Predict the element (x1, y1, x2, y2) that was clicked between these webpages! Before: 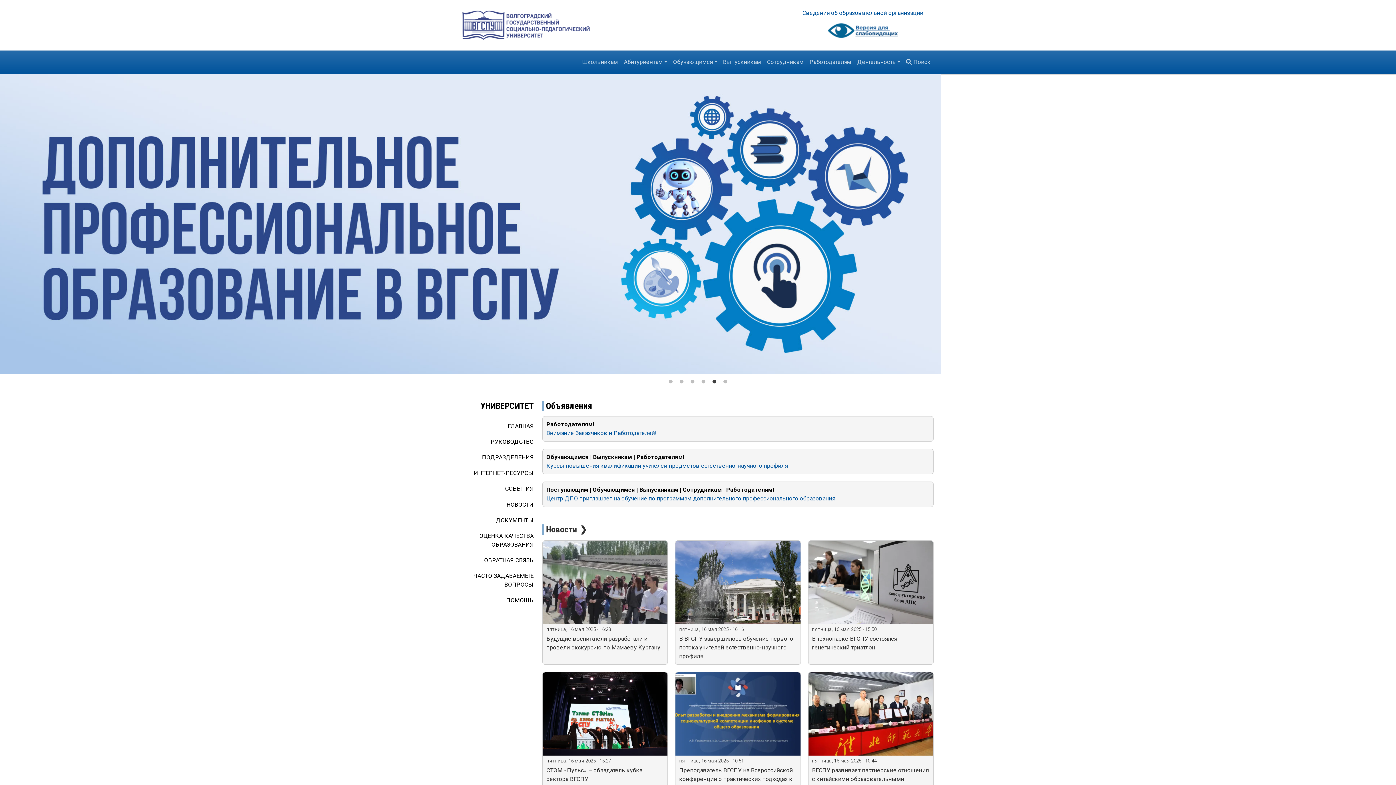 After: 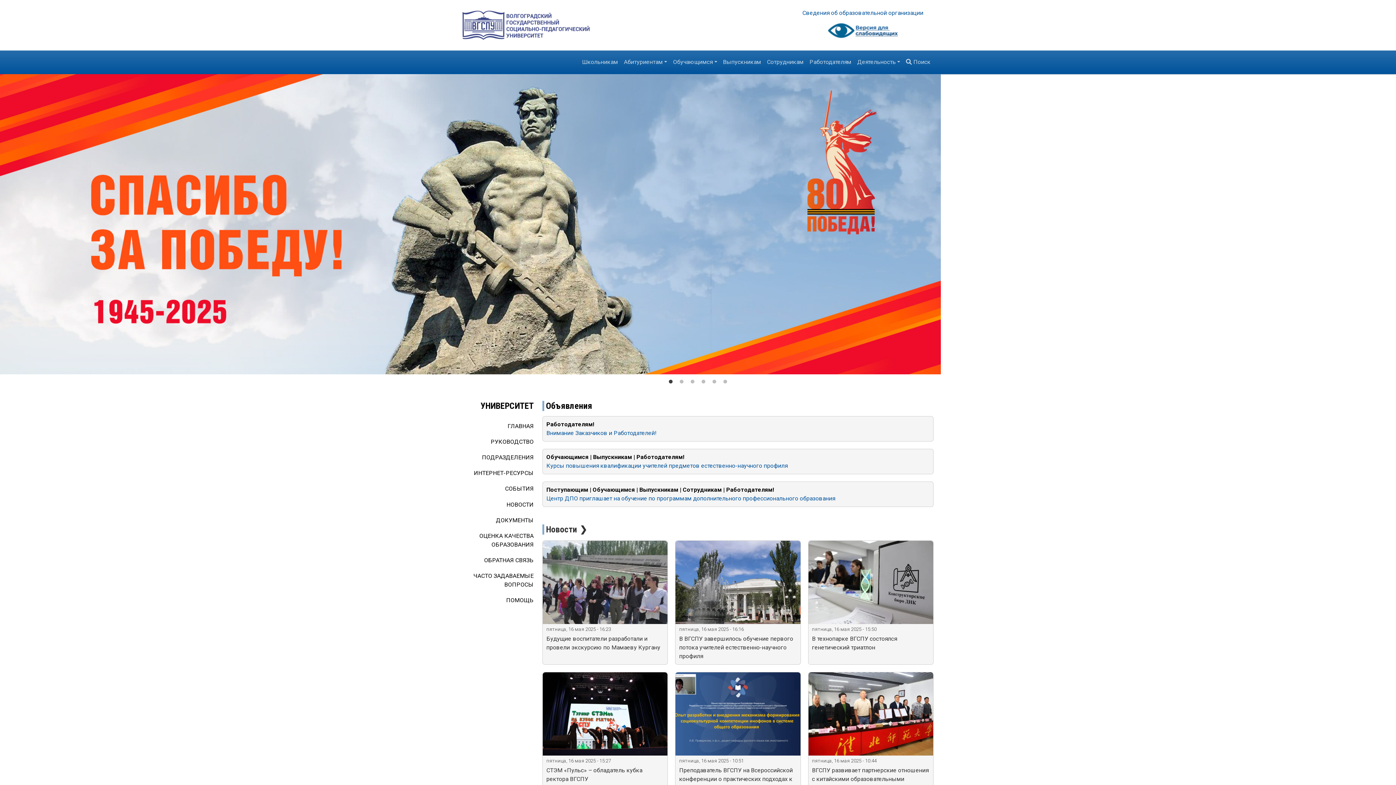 Action: label: 1 of 6 bbox: (667, 378, 674, 385)